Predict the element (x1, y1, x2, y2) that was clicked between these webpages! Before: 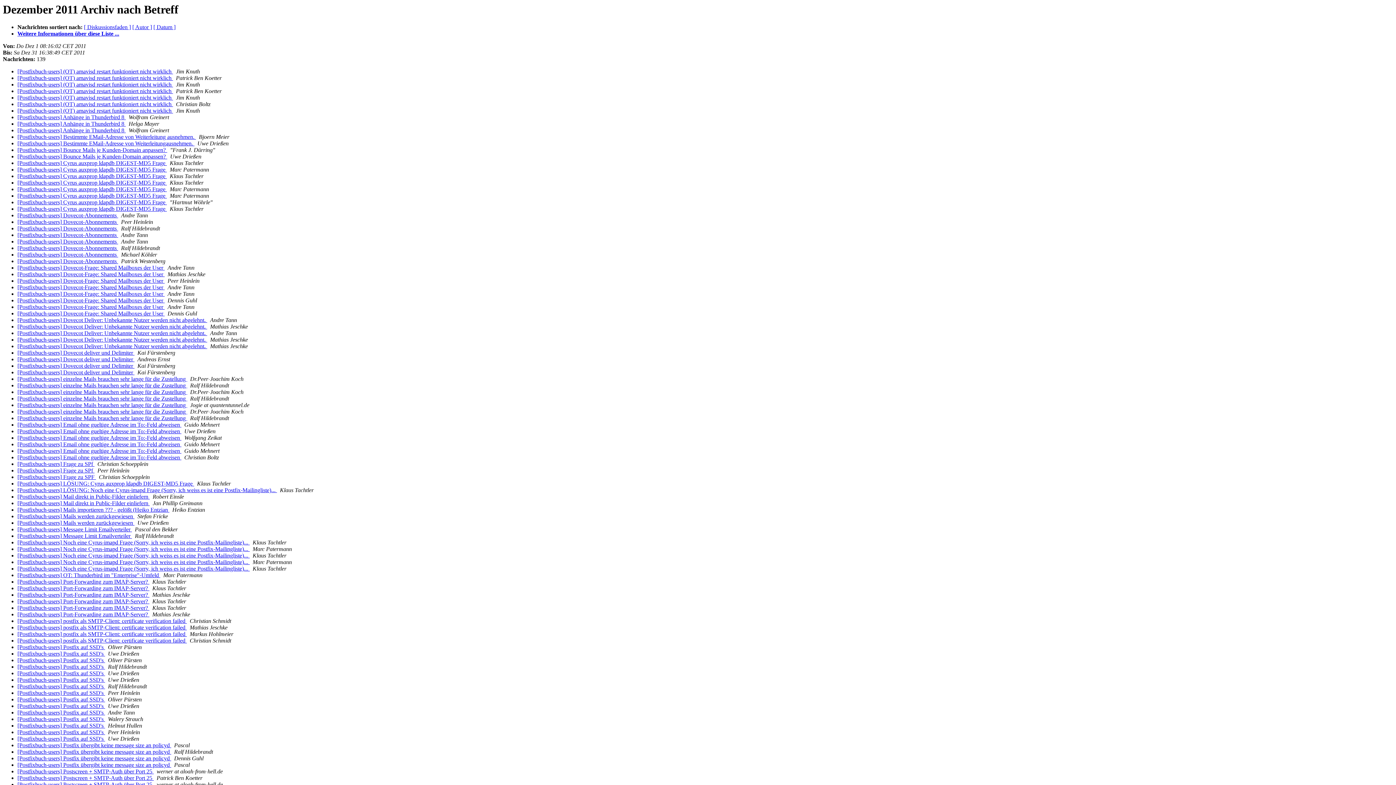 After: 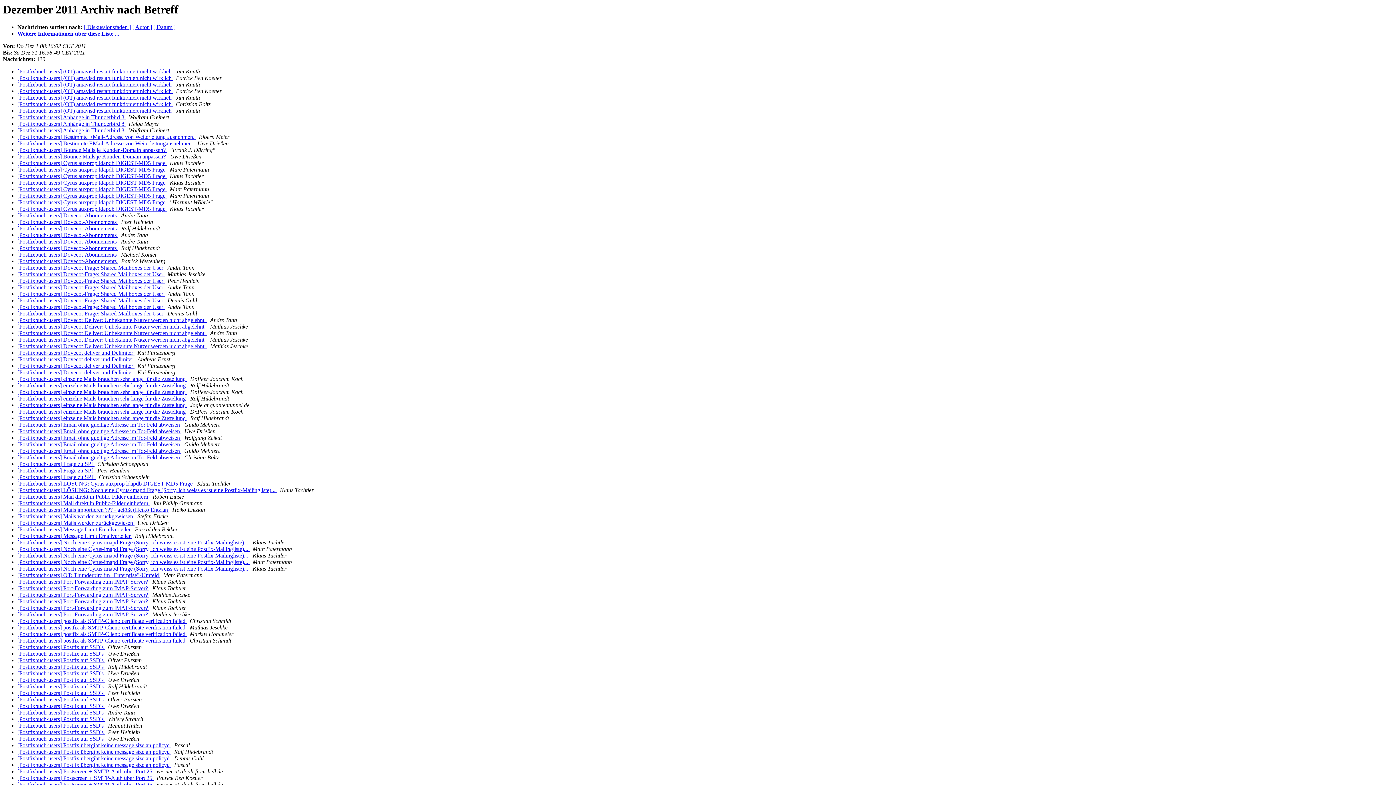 Action: bbox: (105, 729, 106, 735) label:  